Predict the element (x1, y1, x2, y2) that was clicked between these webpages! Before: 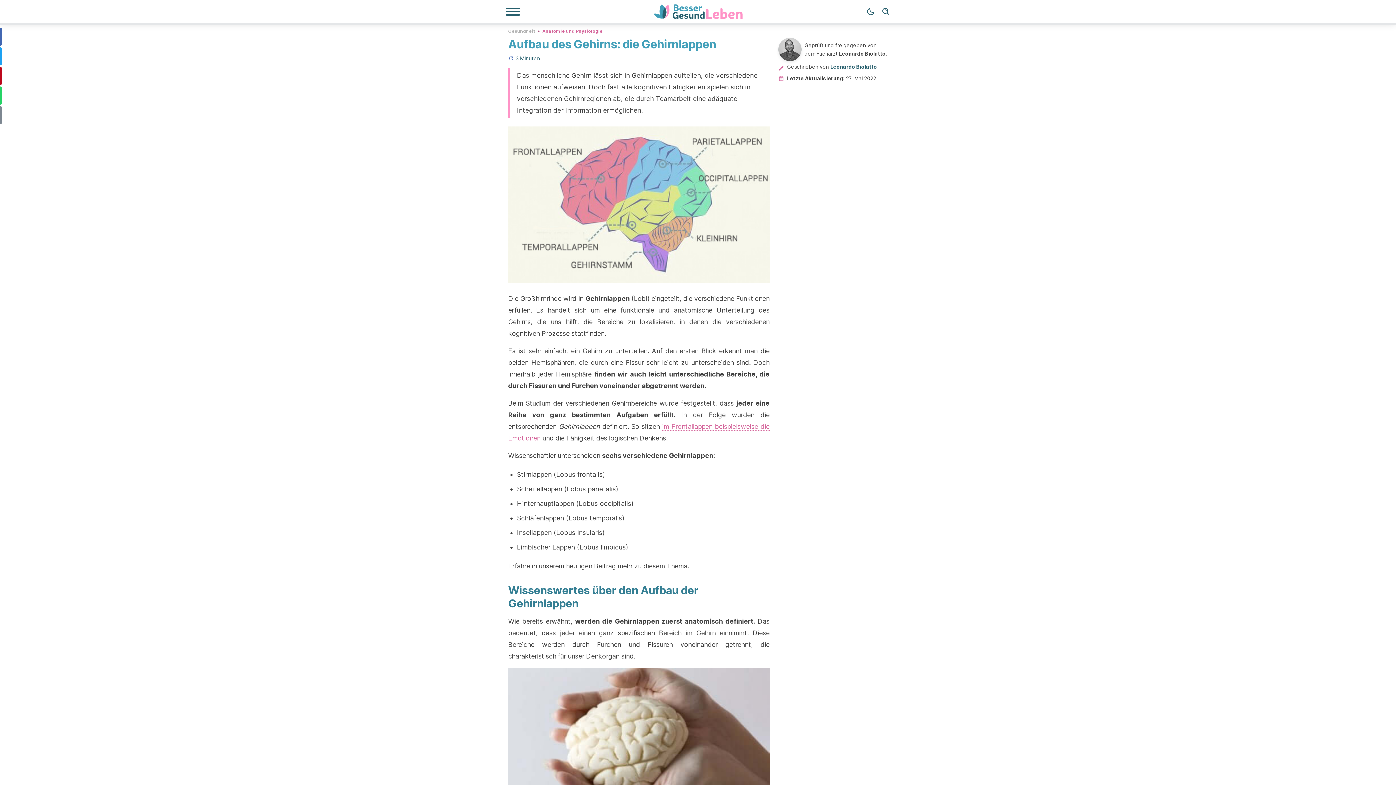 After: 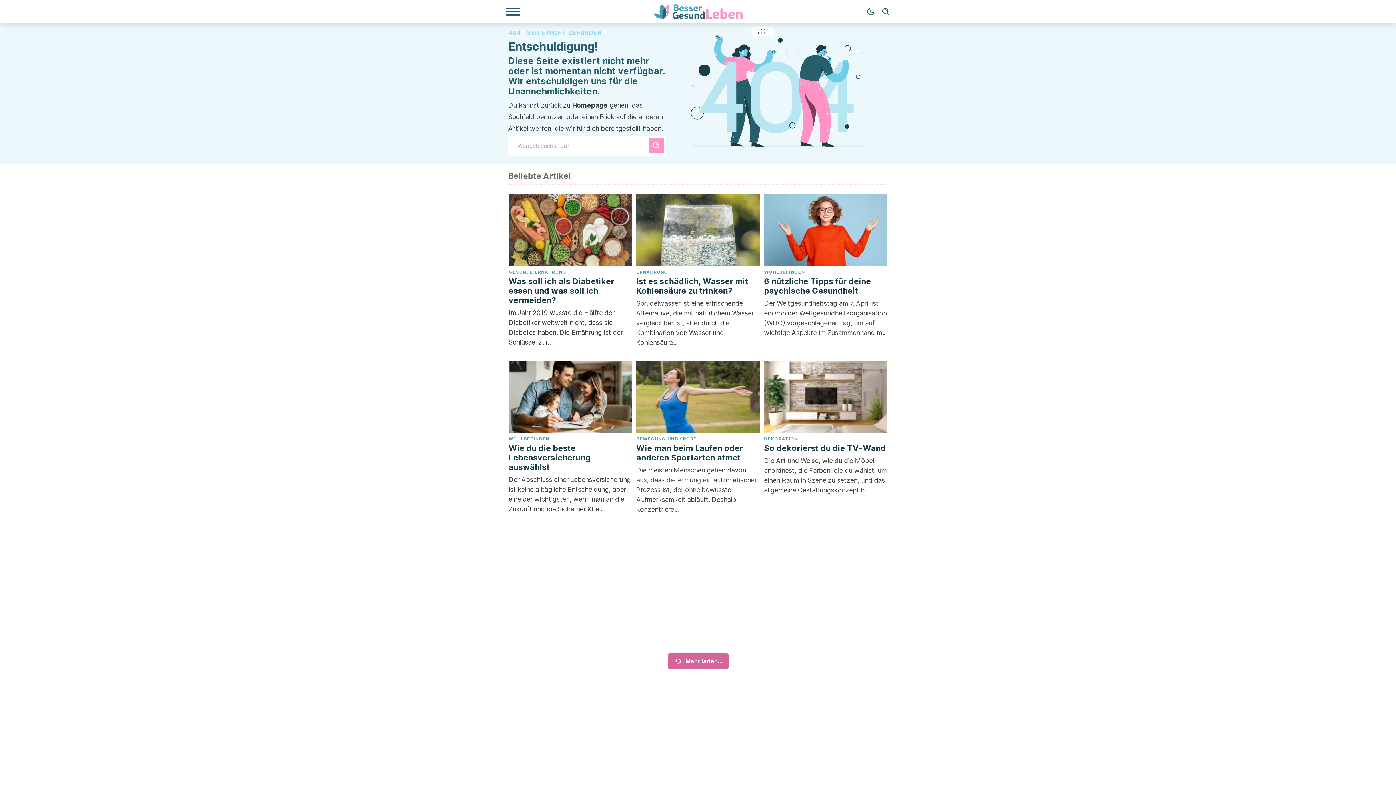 Action: bbox: (542, 27, 602, 33) label: Anatomie und Physiologie